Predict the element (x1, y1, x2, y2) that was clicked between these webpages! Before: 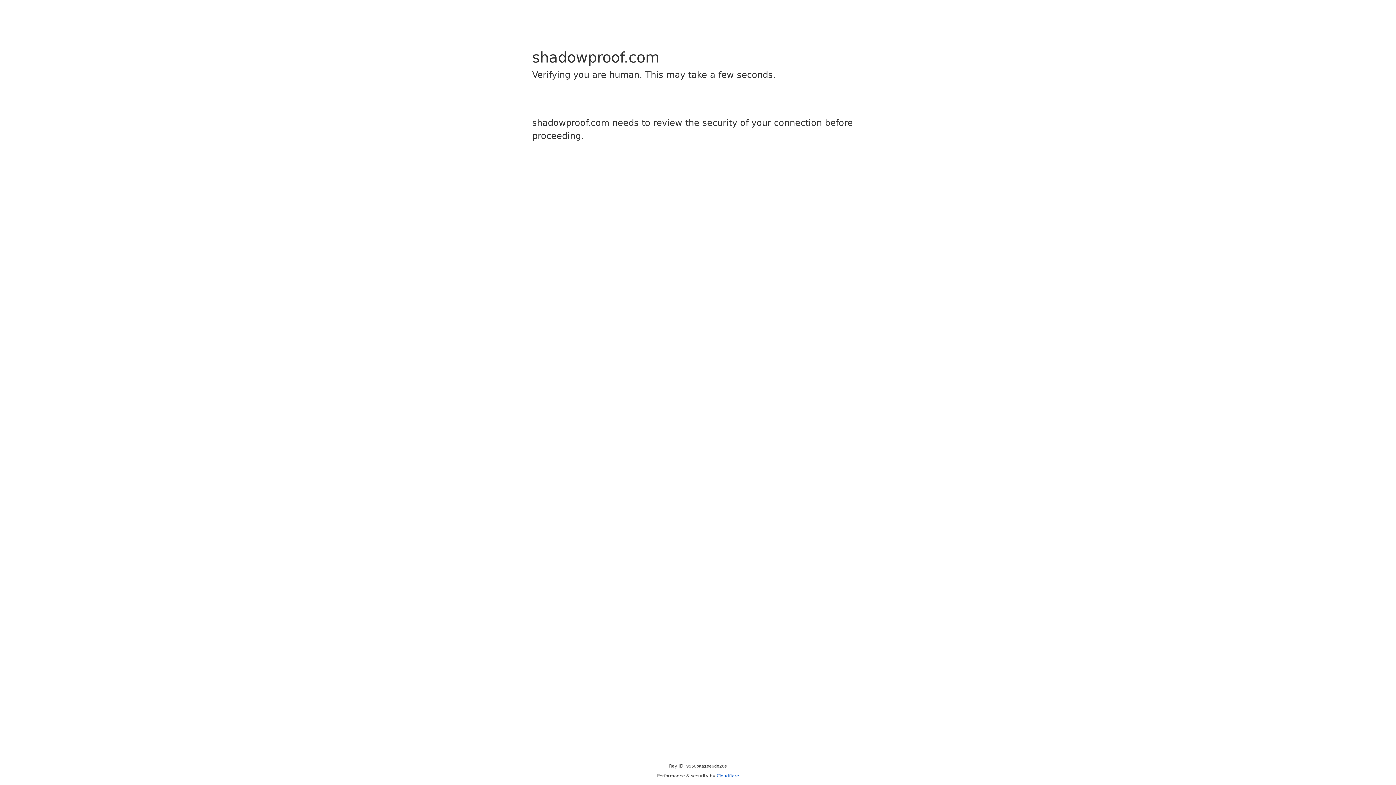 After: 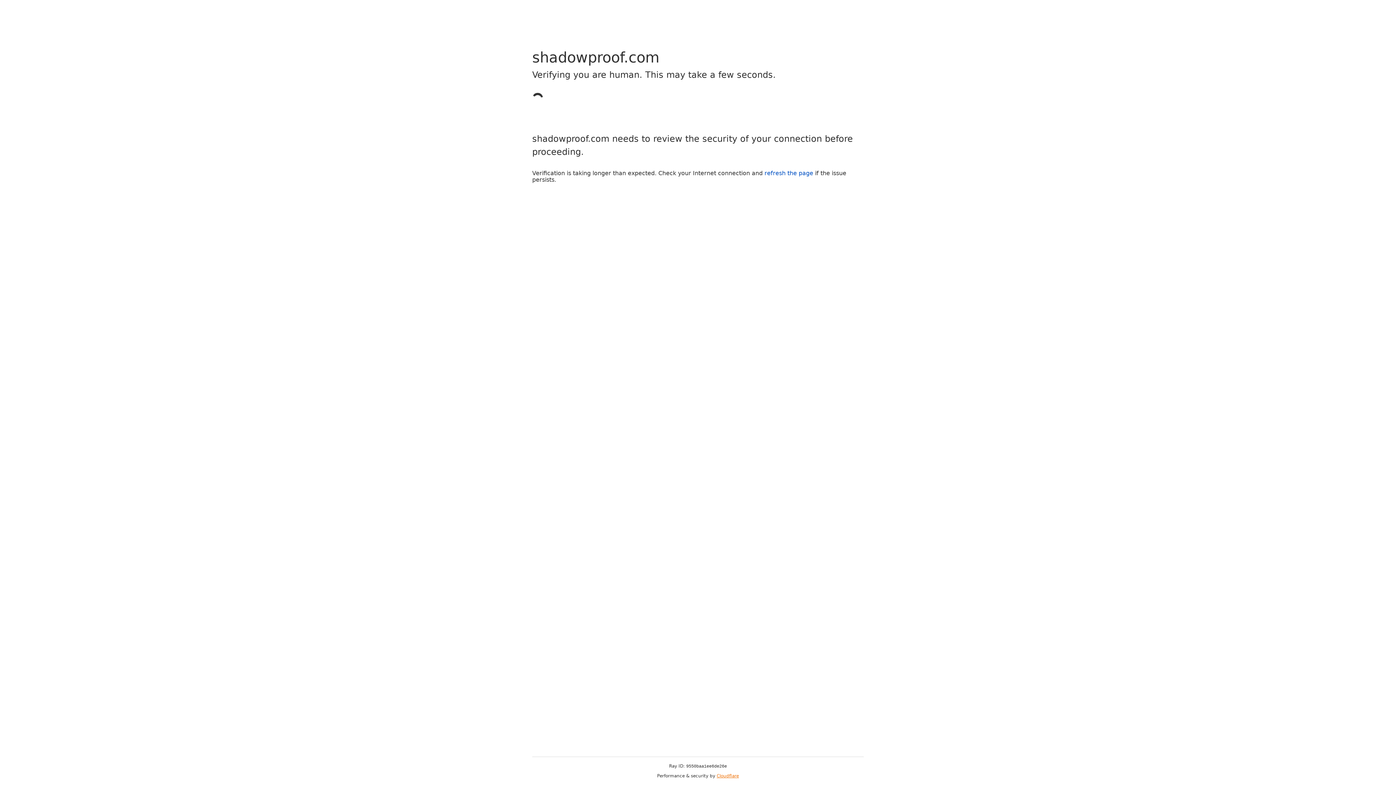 Action: label: Cloudflare bbox: (716, 773, 739, 778)